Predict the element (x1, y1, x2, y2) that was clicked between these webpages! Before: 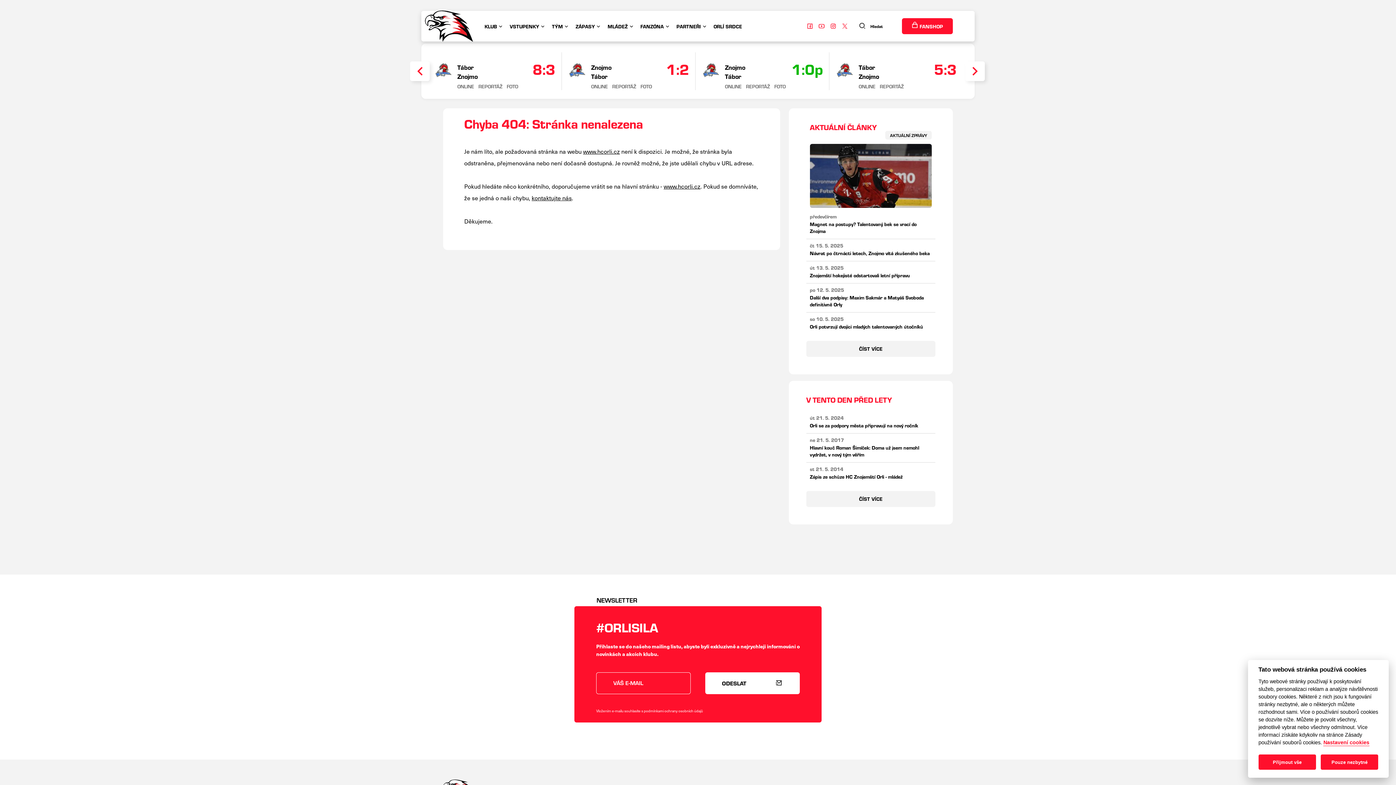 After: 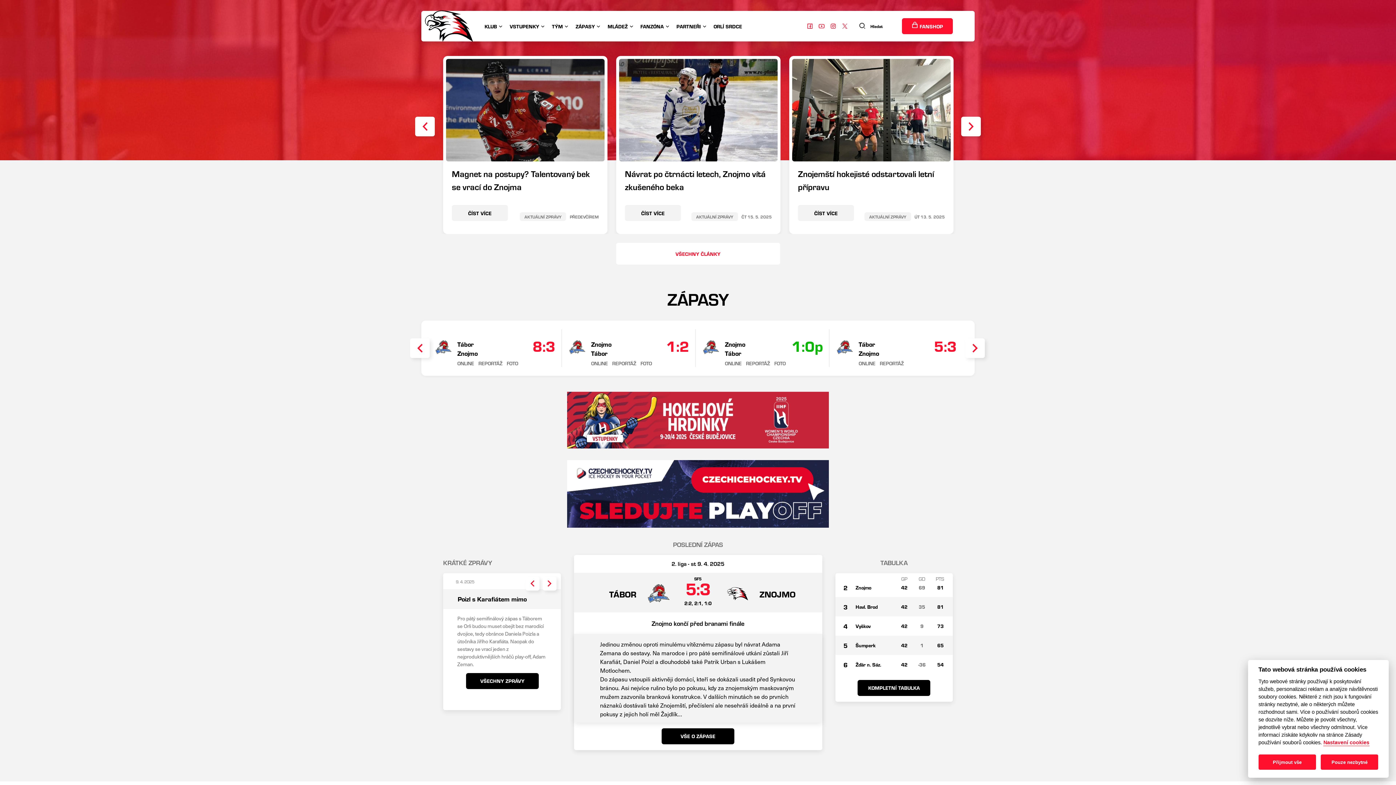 Action: bbox: (425, 10, 473, 41)